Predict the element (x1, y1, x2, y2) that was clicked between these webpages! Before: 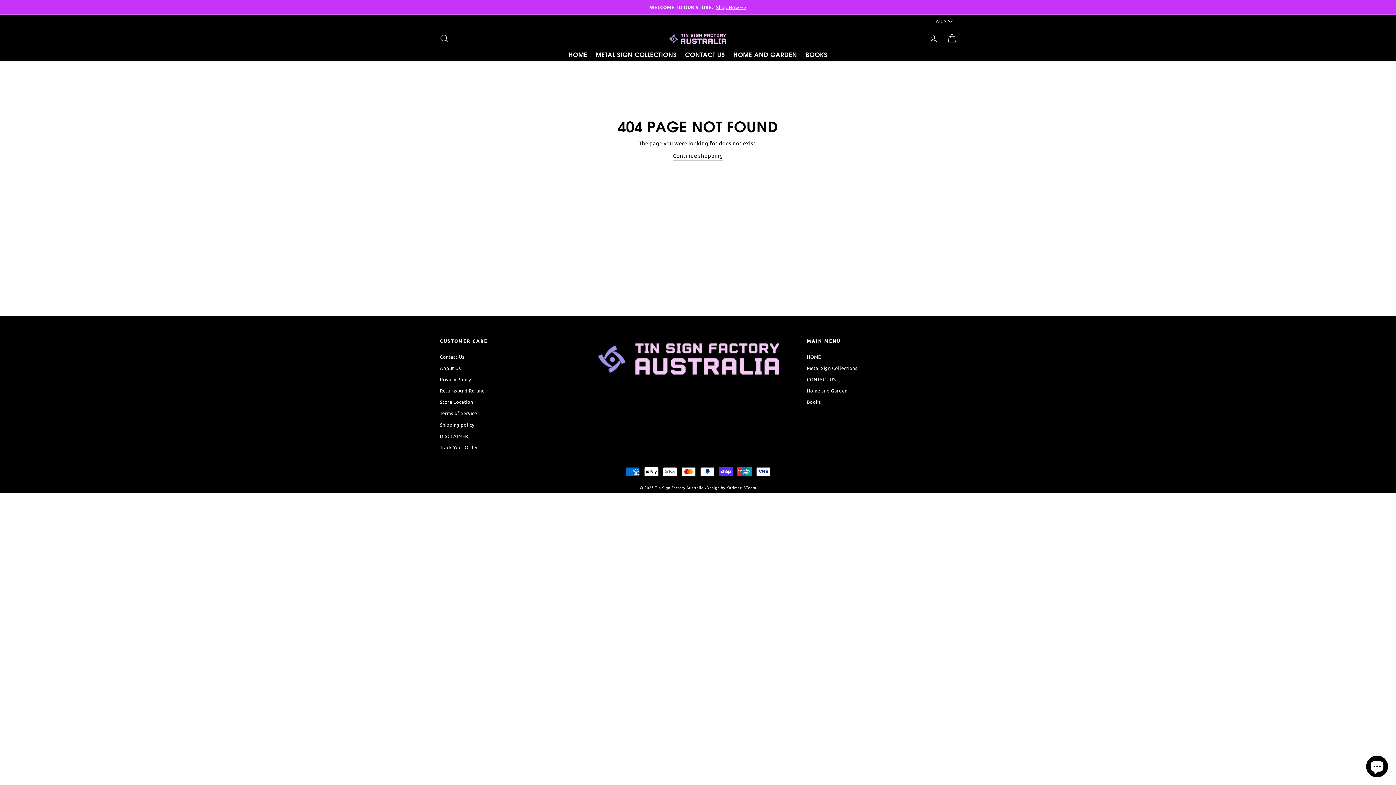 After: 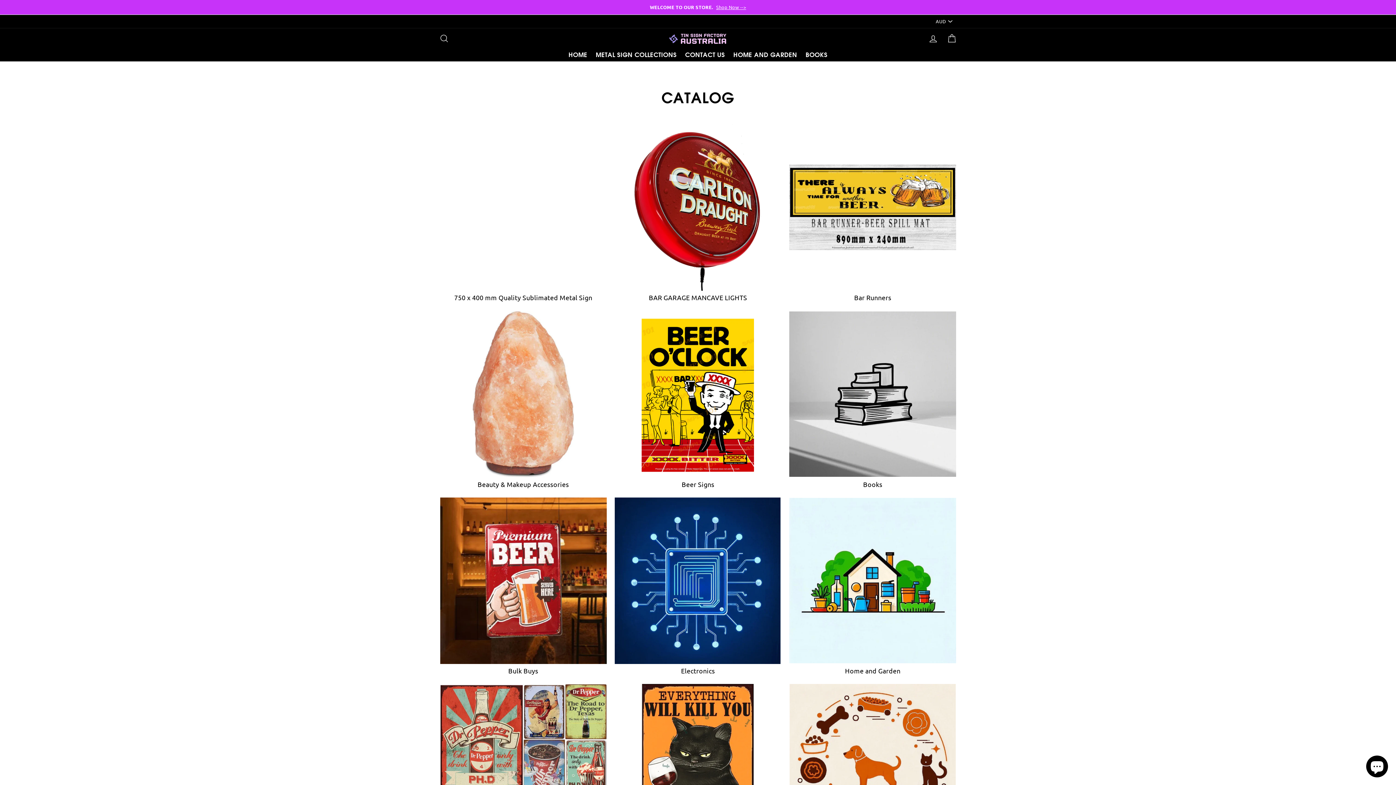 Action: bbox: (592, 48, 680, 61) label: METAL SIGN COLLECTIONS